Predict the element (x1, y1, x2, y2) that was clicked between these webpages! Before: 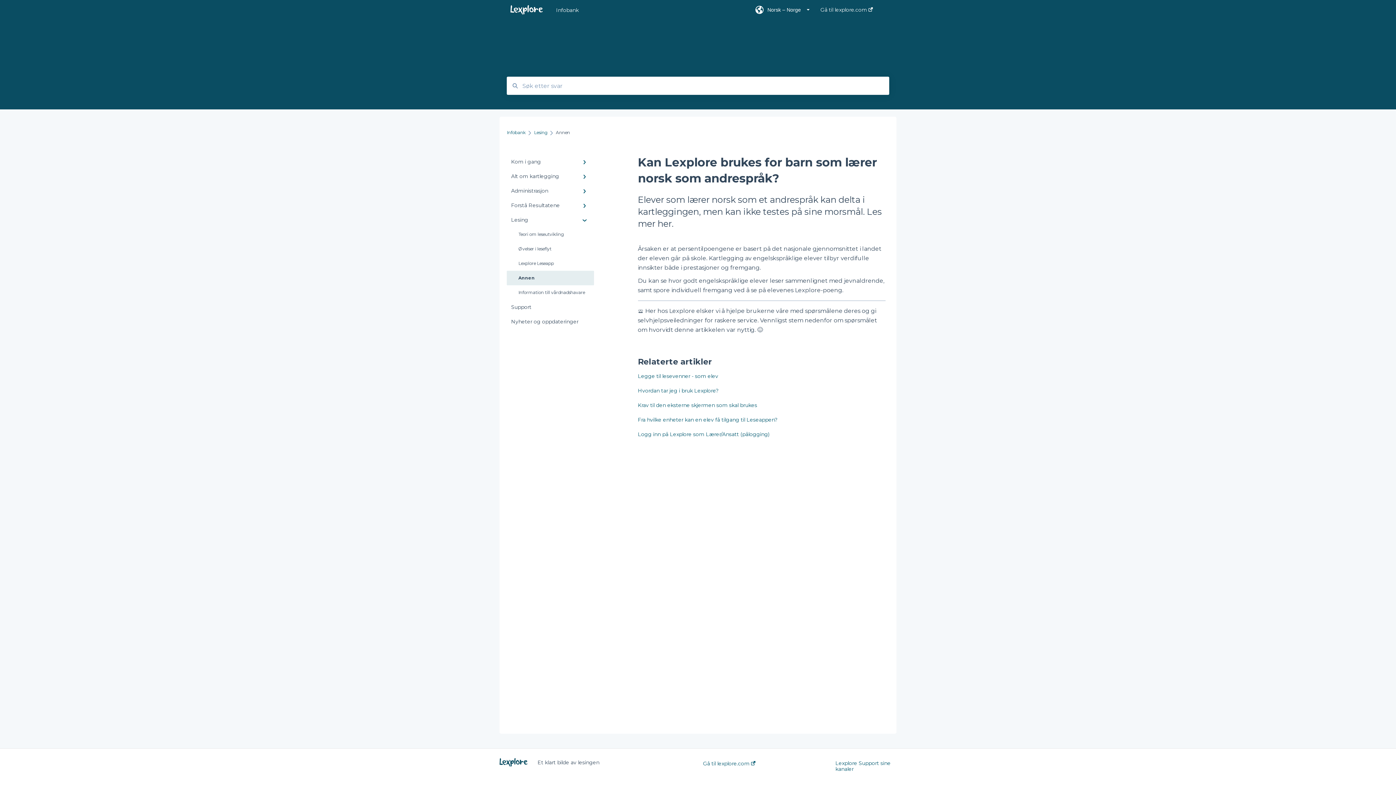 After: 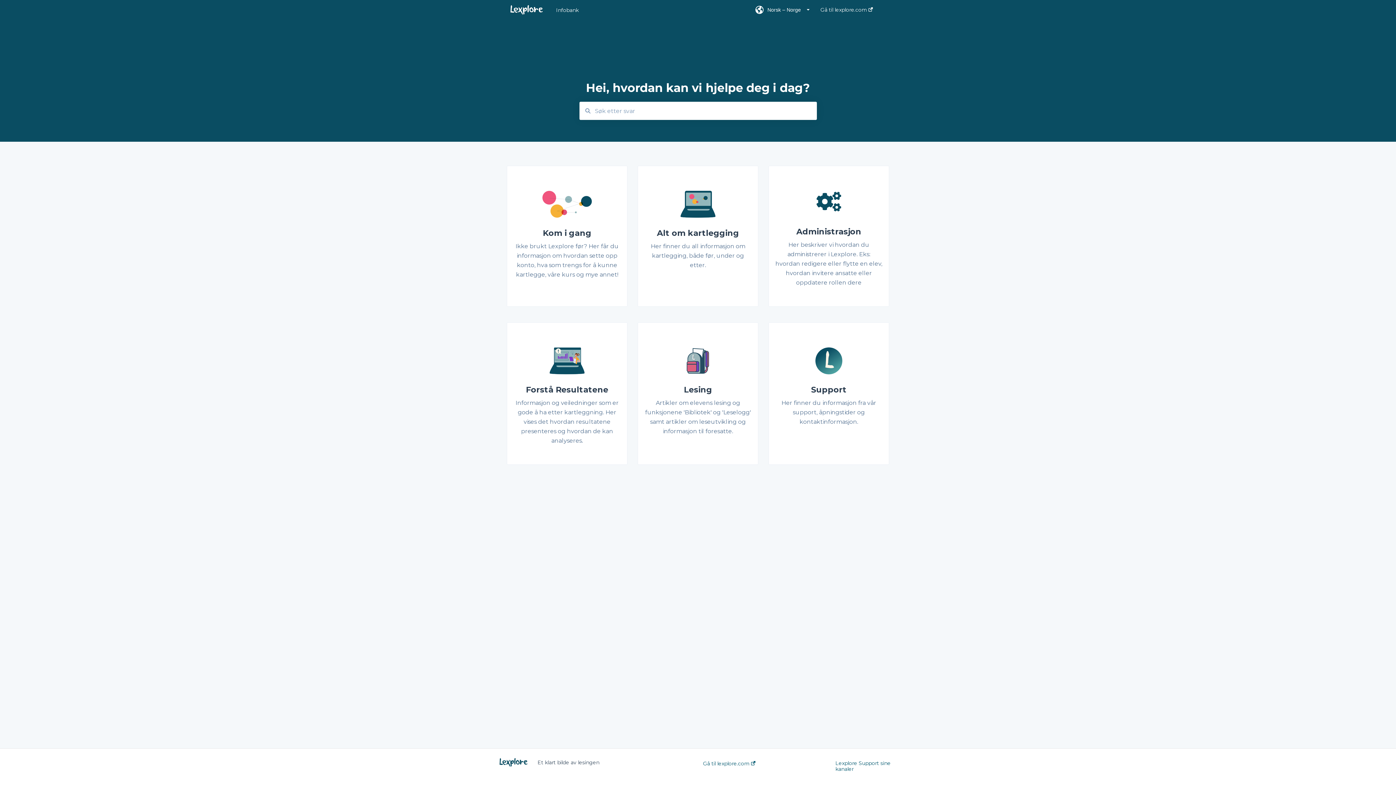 Action: label: Infobank bbox: (506, 130, 525, 135)